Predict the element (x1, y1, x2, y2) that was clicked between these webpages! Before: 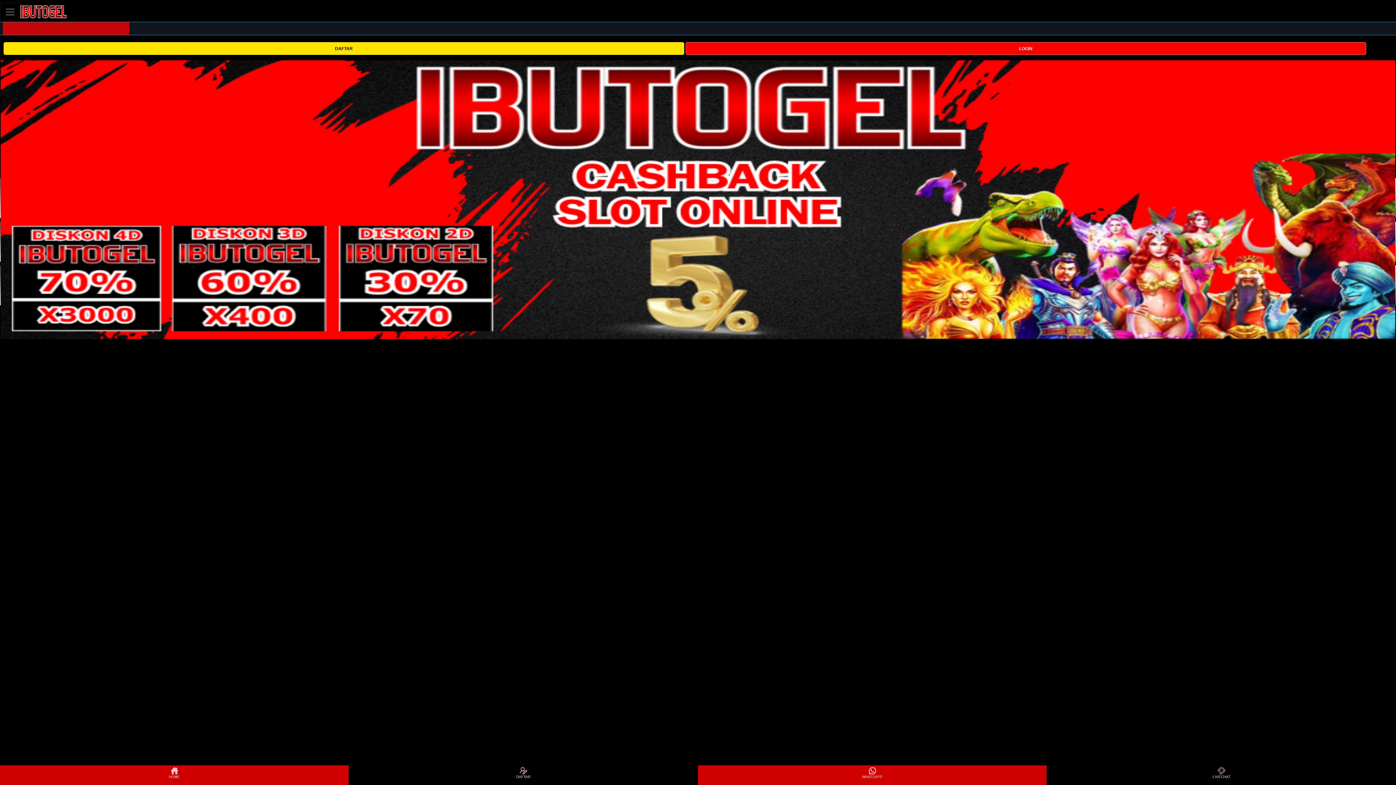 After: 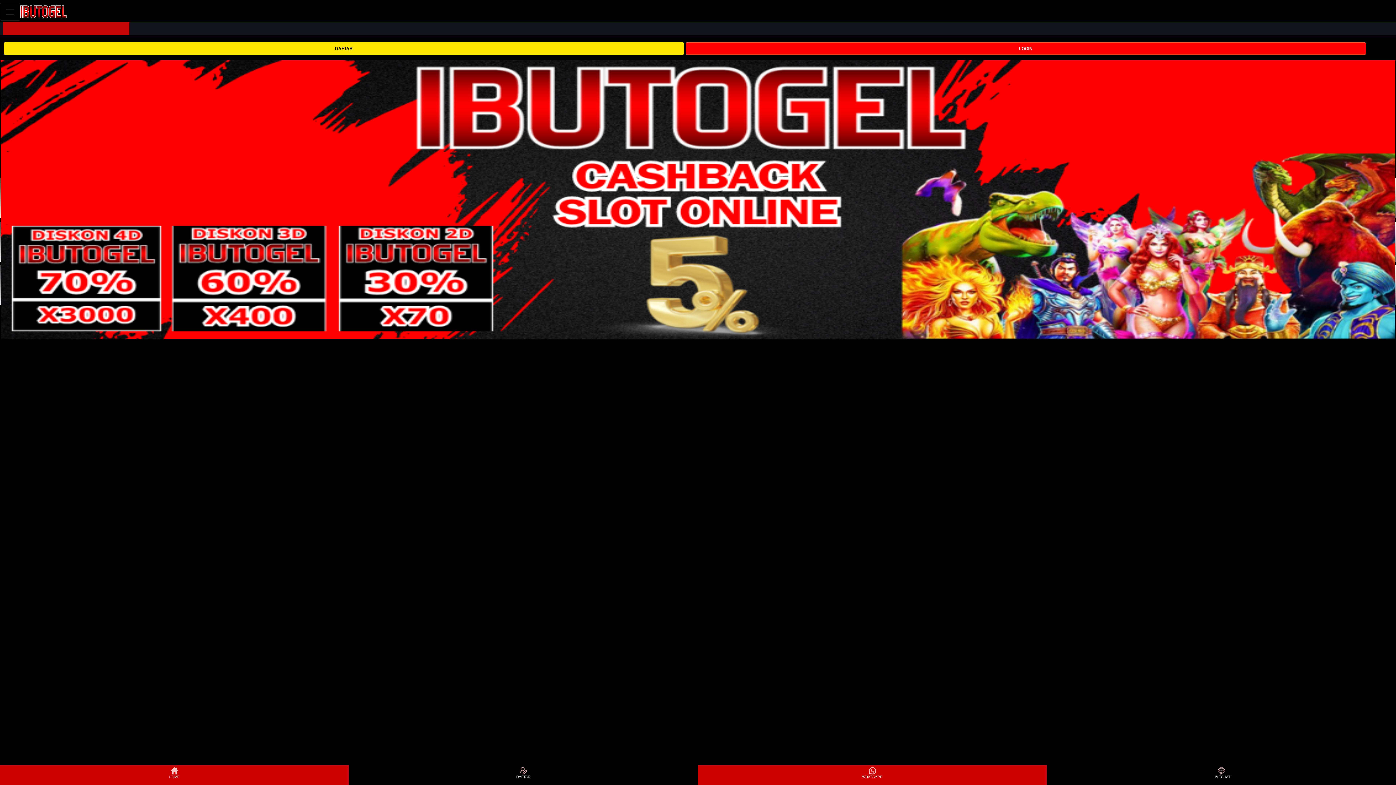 Action: label: LIVECHAT bbox: (1048, 766, 1395, 784)